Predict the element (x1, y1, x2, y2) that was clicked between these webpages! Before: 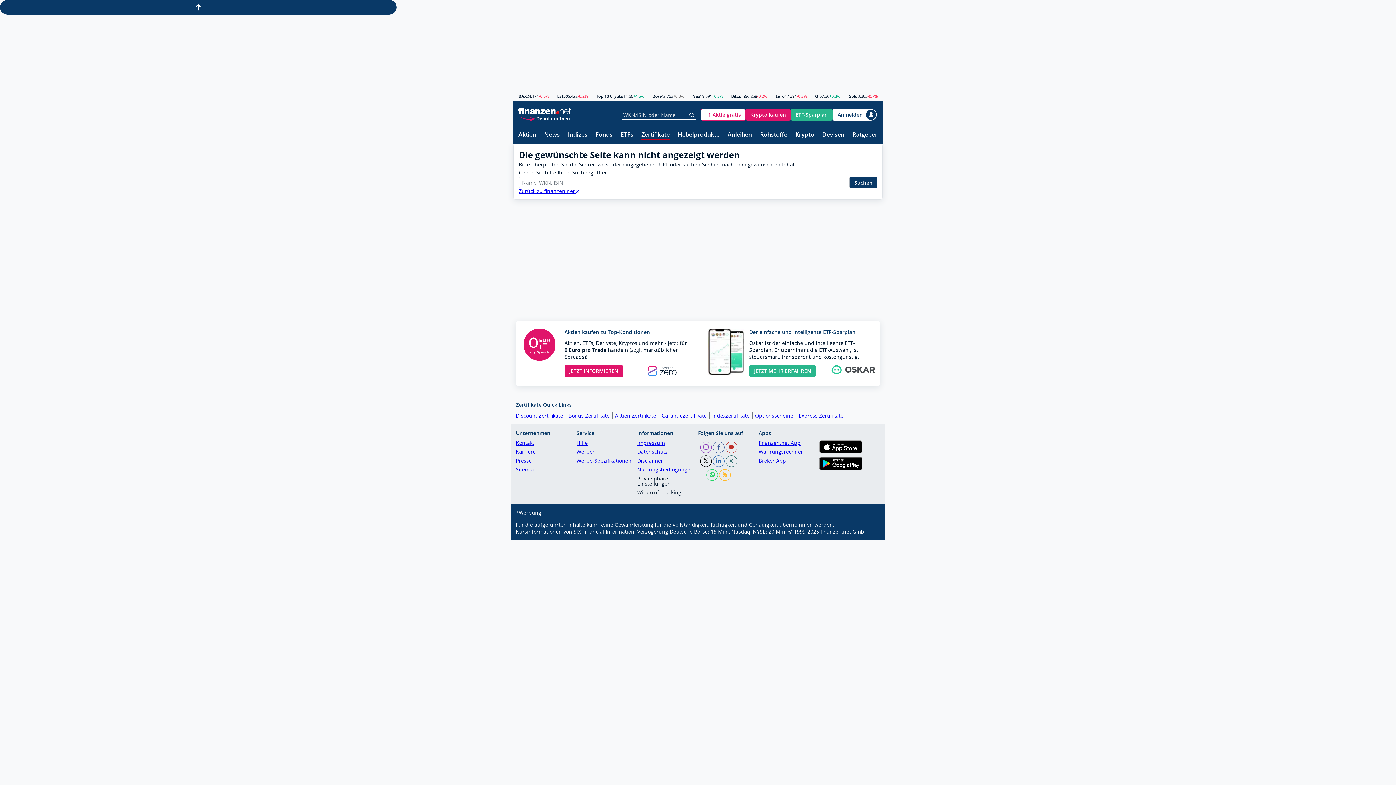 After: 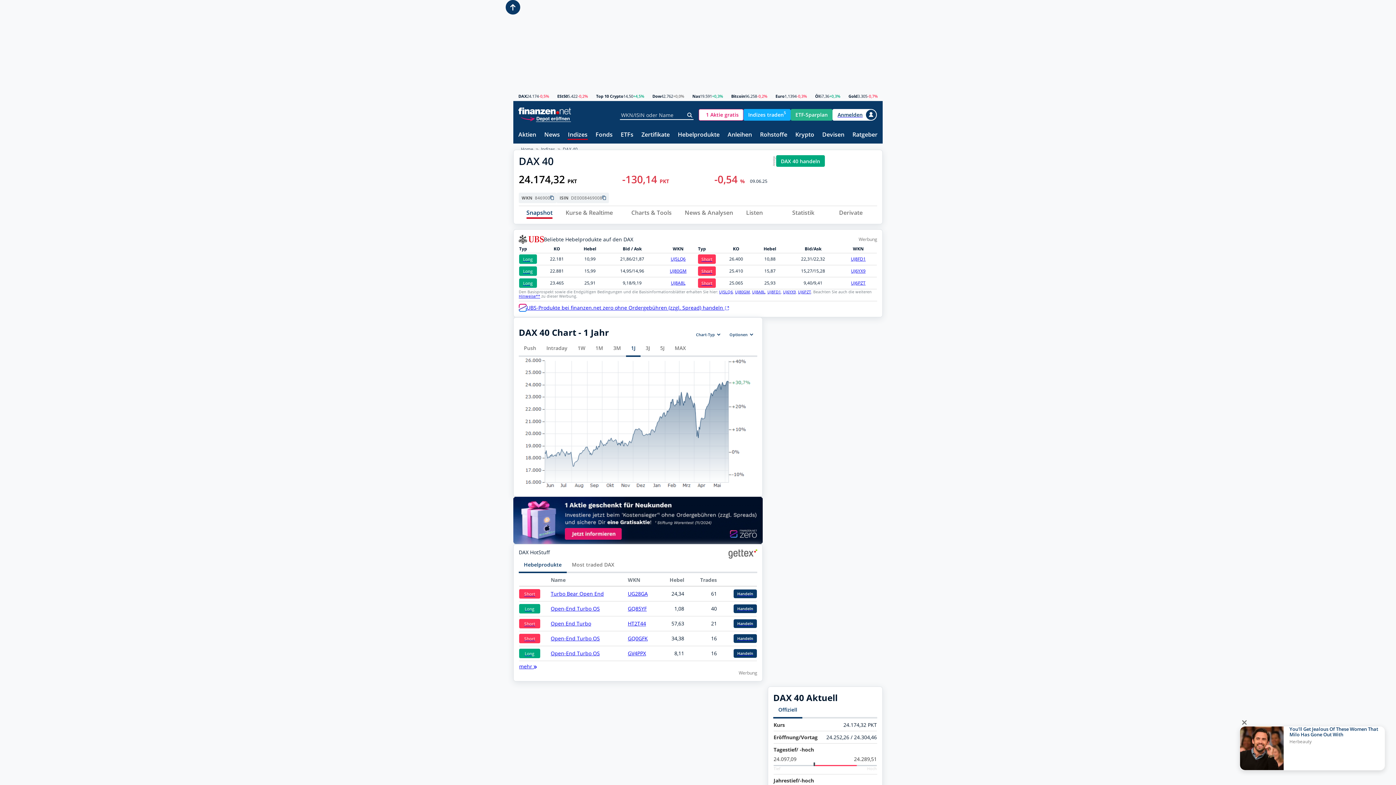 Action: bbox: (518, 94, 526, 98) label: DAX